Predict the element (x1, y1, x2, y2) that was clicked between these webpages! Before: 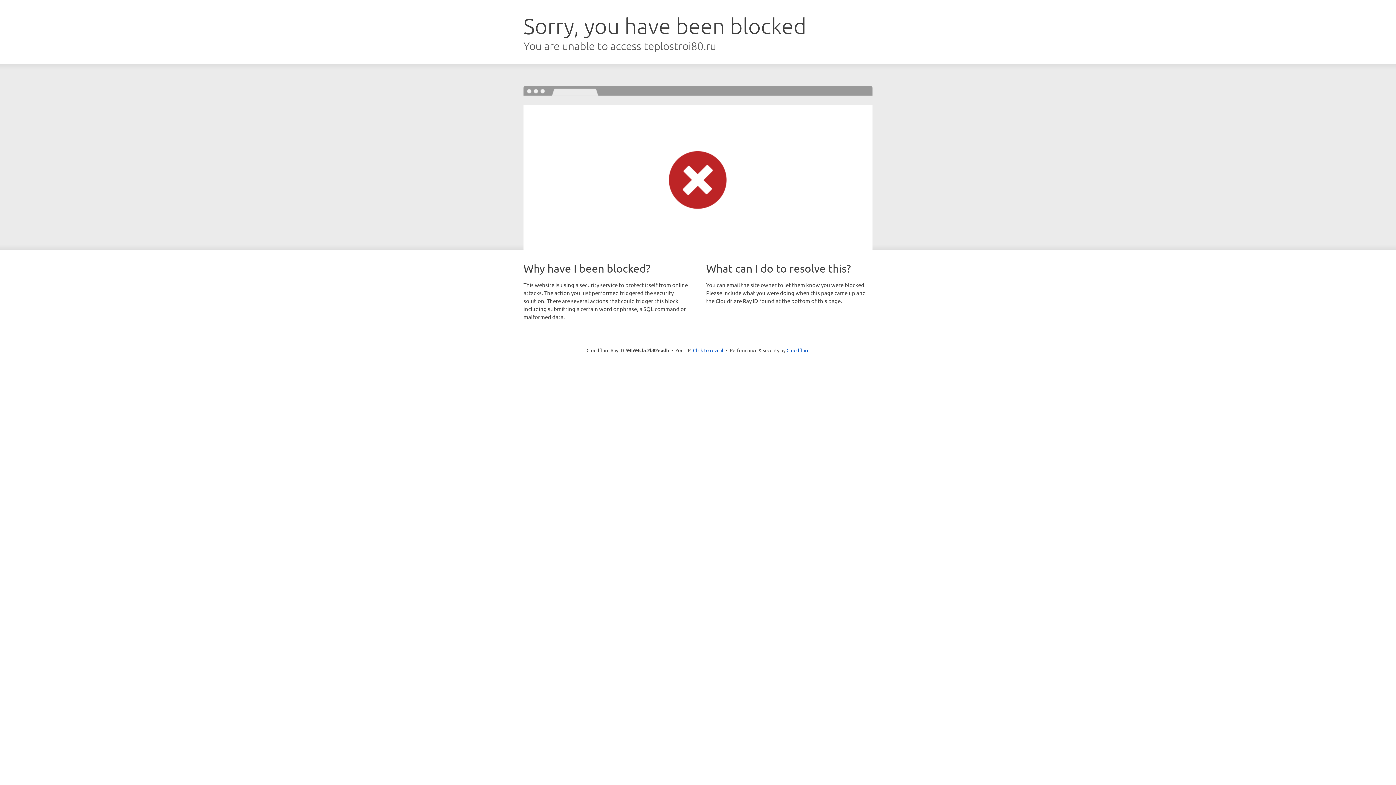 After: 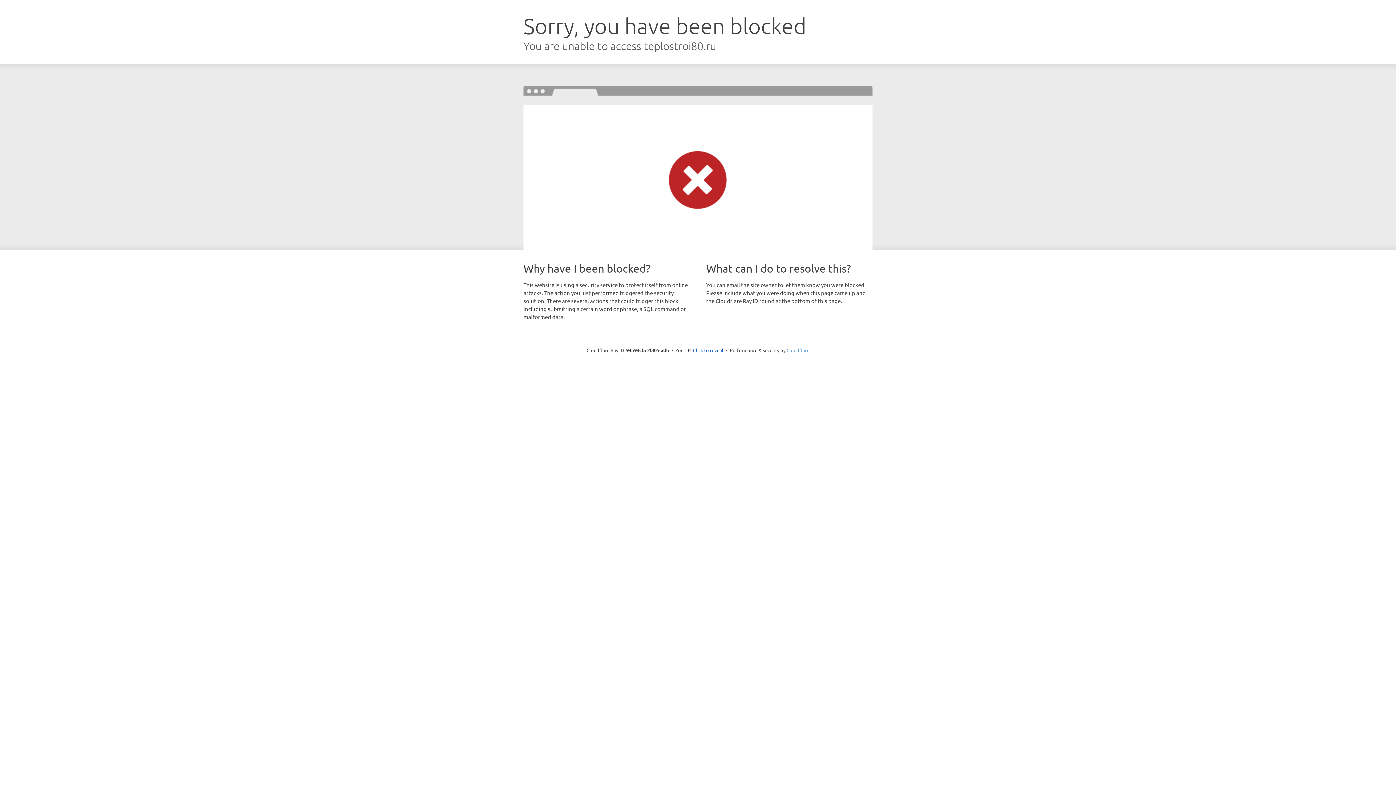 Action: label: Cloudflare bbox: (786, 347, 809, 353)